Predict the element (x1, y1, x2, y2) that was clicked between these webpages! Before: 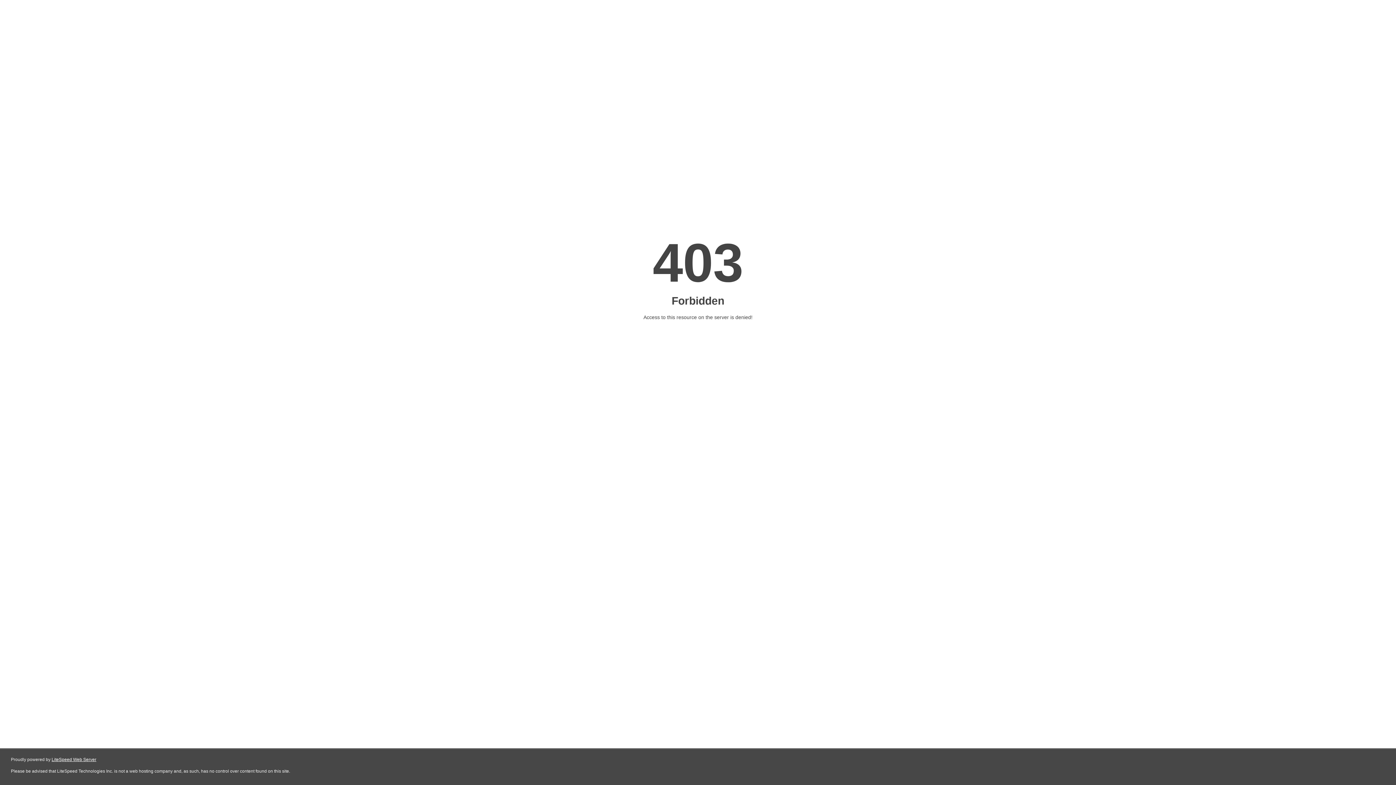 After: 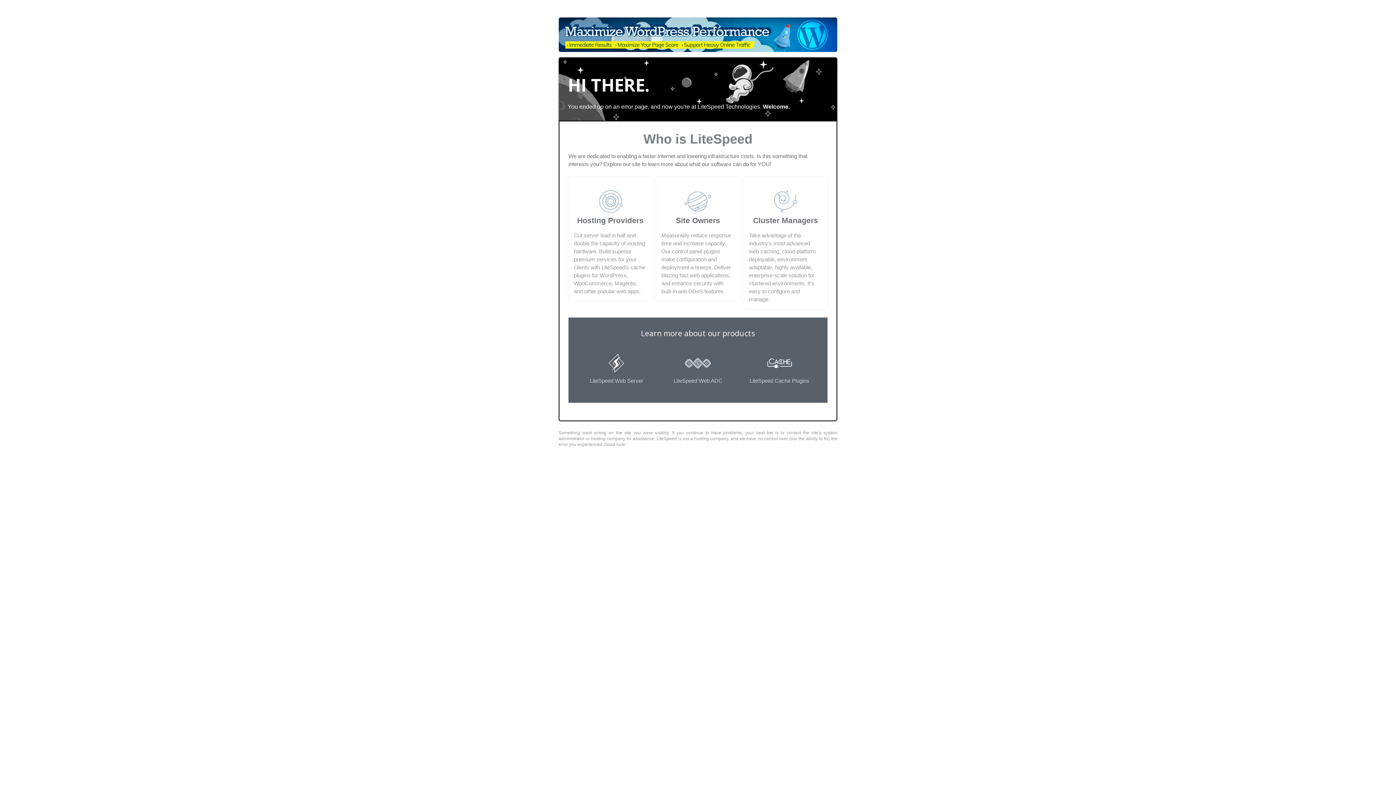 Action: bbox: (51, 757, 96, 762) label: LiteSpeed Web Server